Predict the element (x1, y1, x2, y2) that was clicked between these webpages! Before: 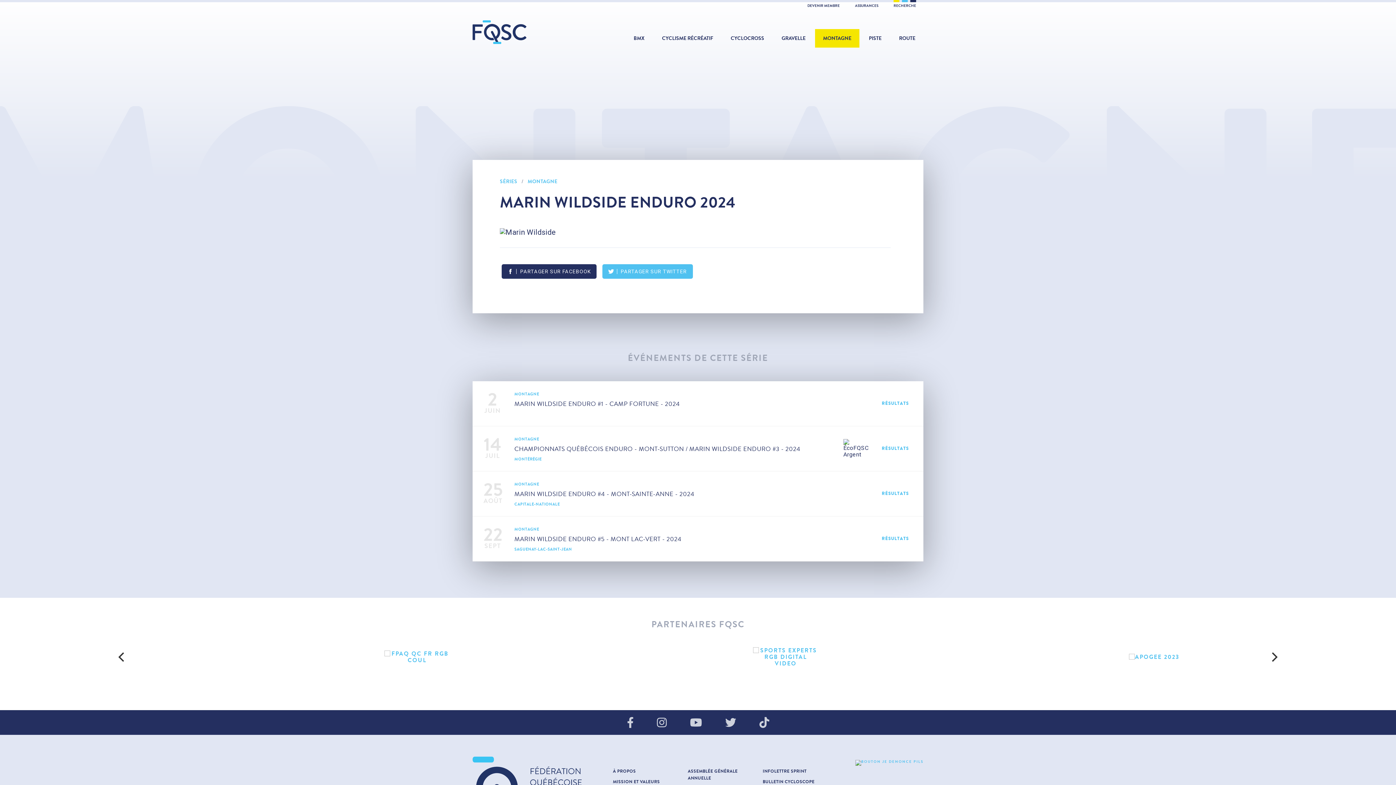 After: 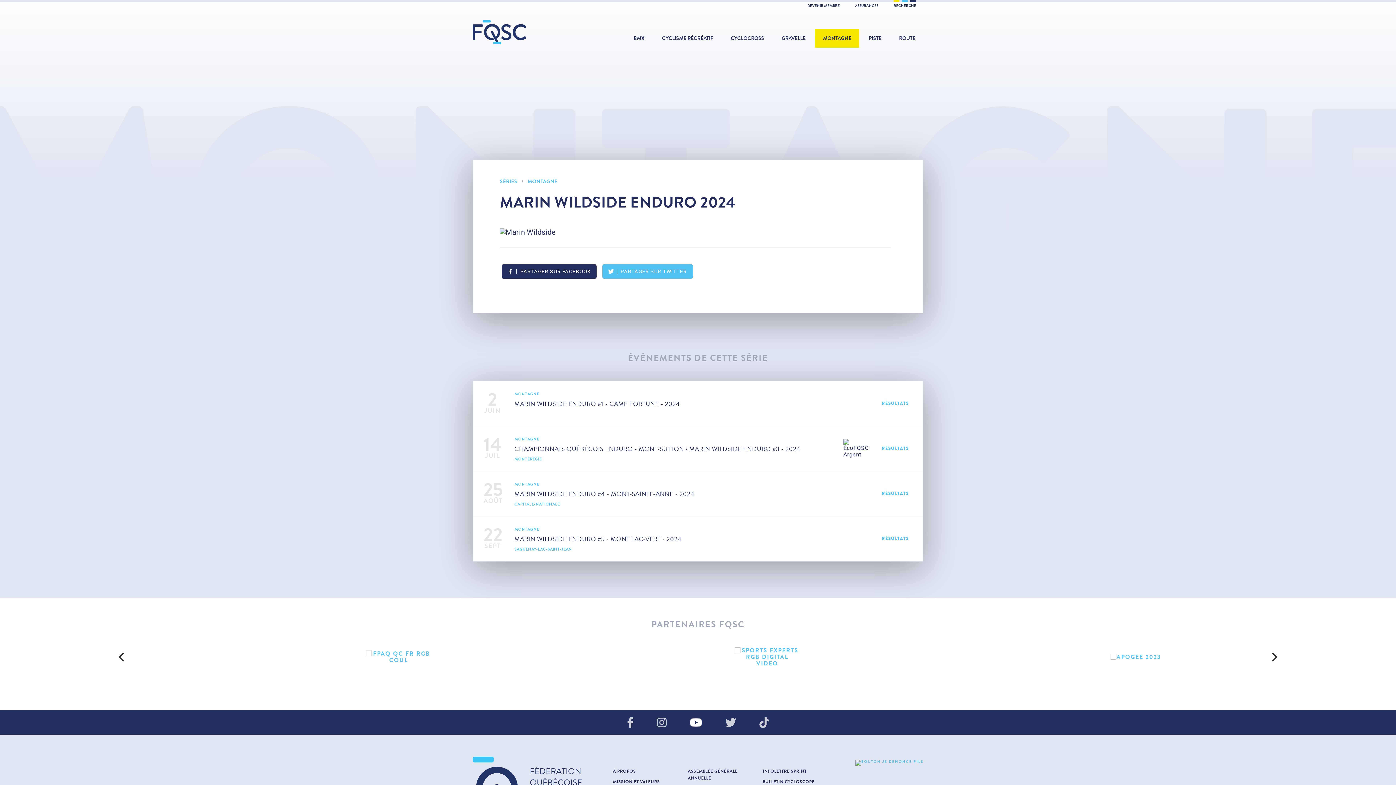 Action: bbox: (686, 713, 705, 733)